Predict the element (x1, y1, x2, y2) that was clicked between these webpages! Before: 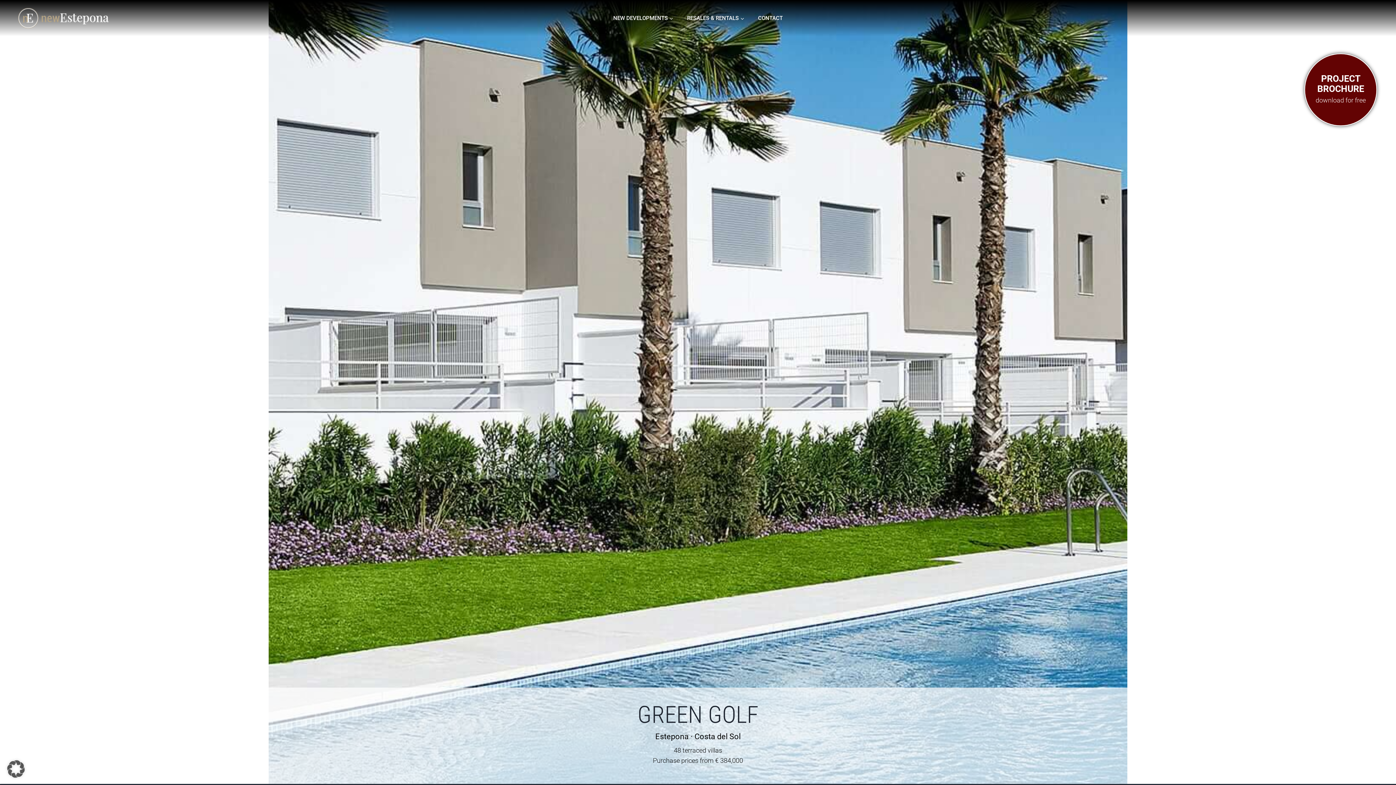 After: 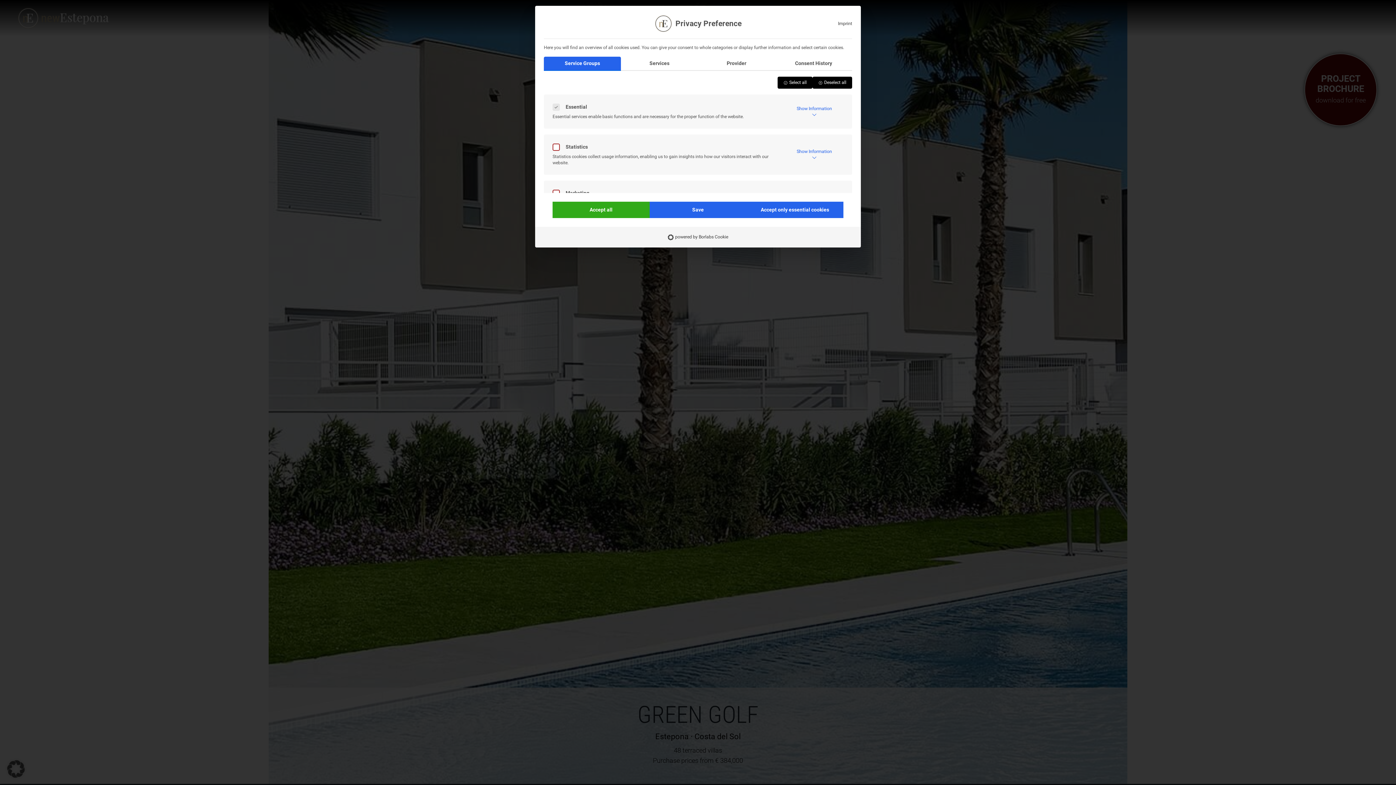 Action: label: Open Privacy Preferences Dialog bbox: (0, 753, 32, 785)